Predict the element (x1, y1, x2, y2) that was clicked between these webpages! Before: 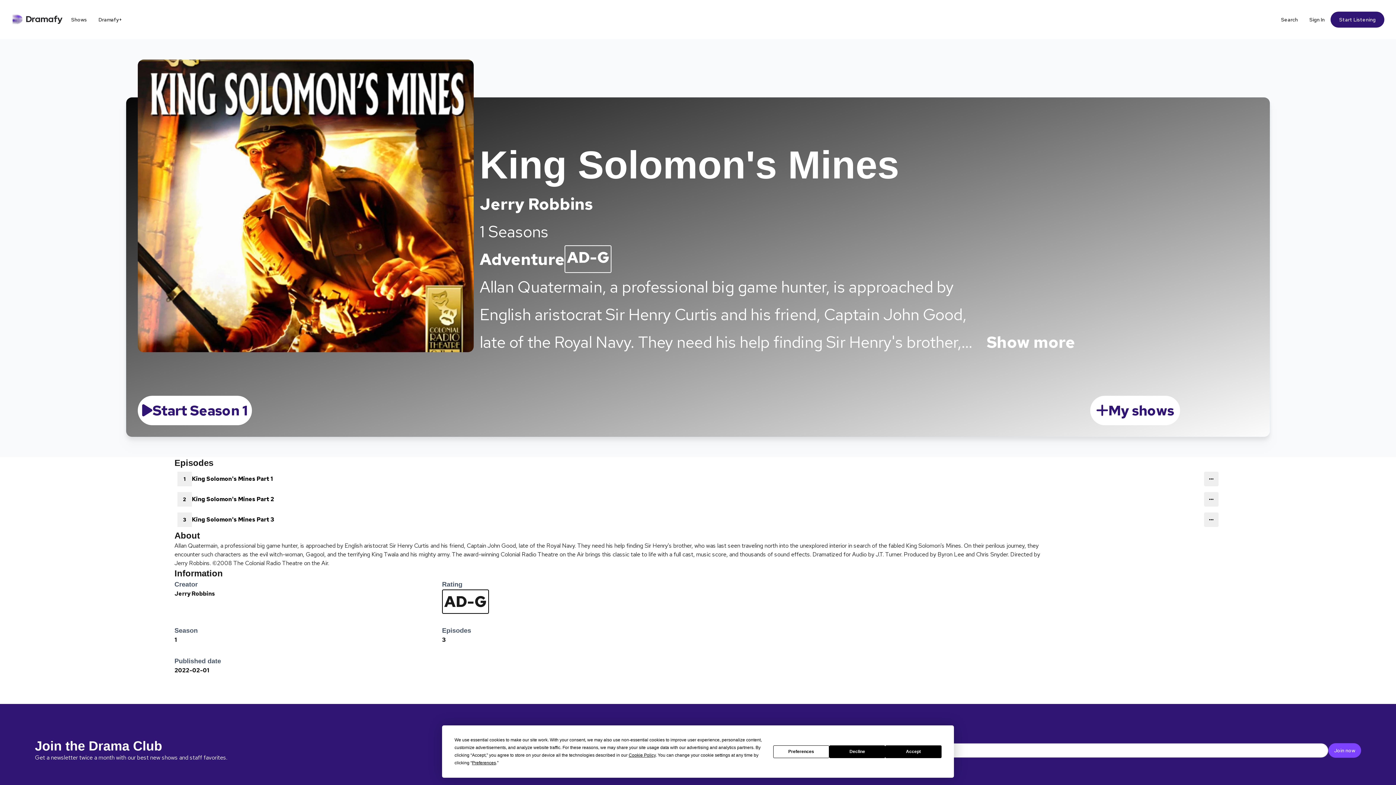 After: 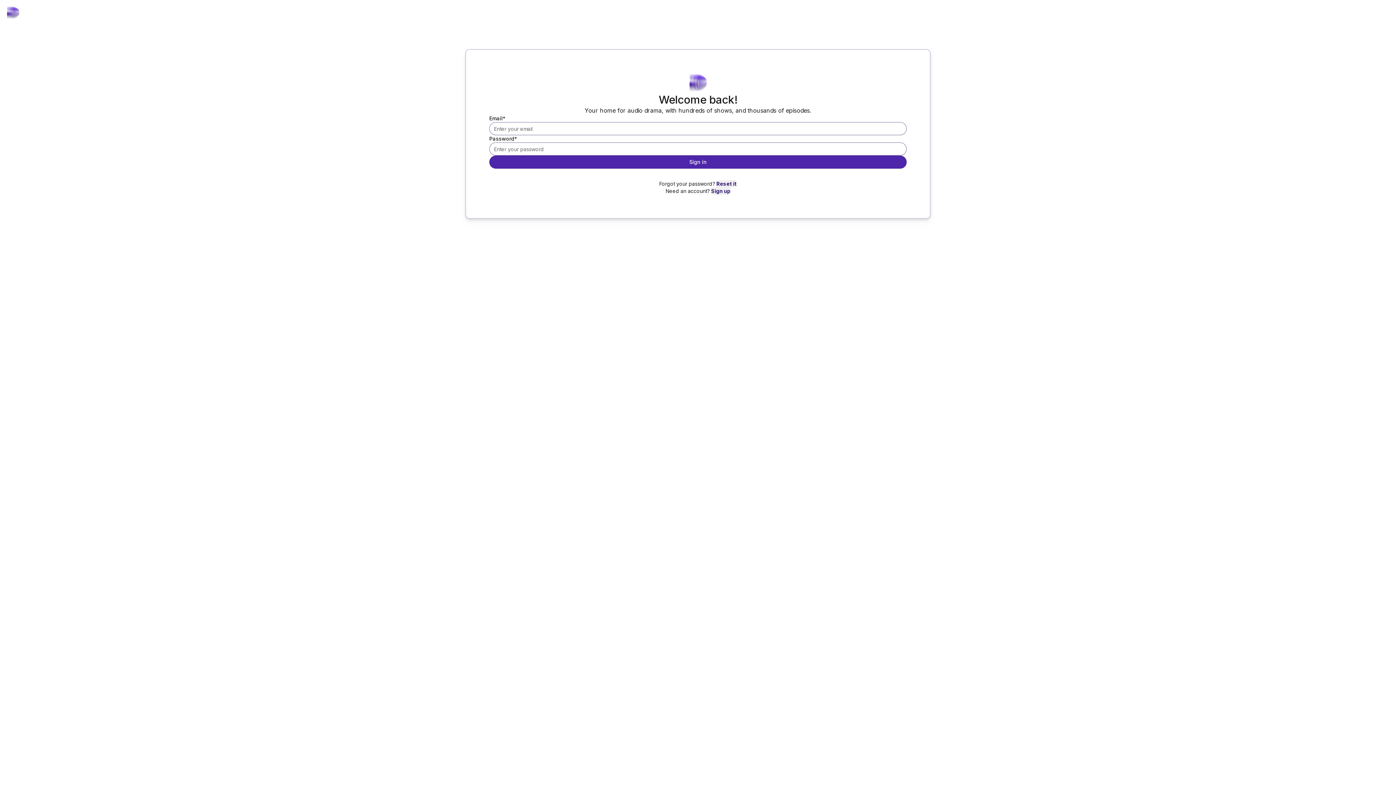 Action: bbox: (177, 492, 192, 506) label: 2